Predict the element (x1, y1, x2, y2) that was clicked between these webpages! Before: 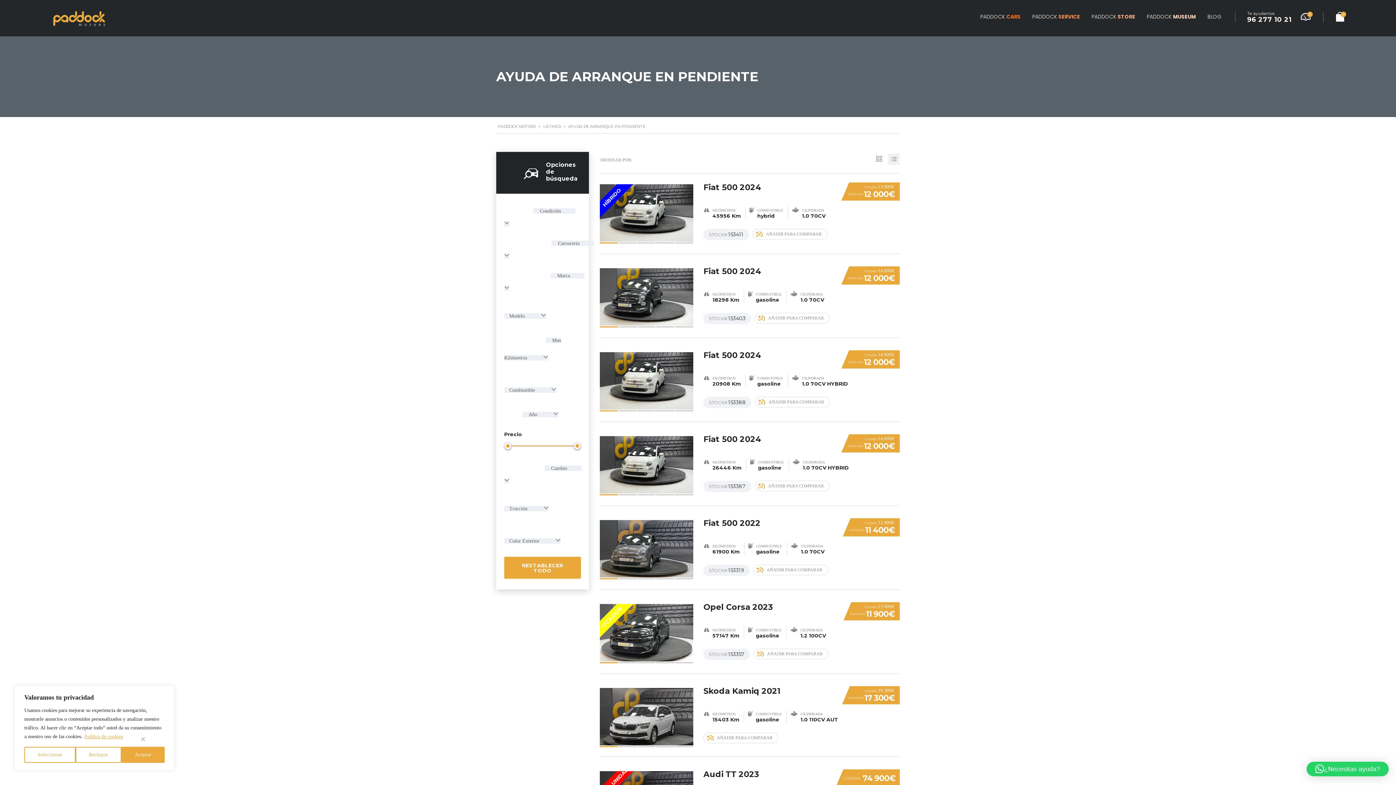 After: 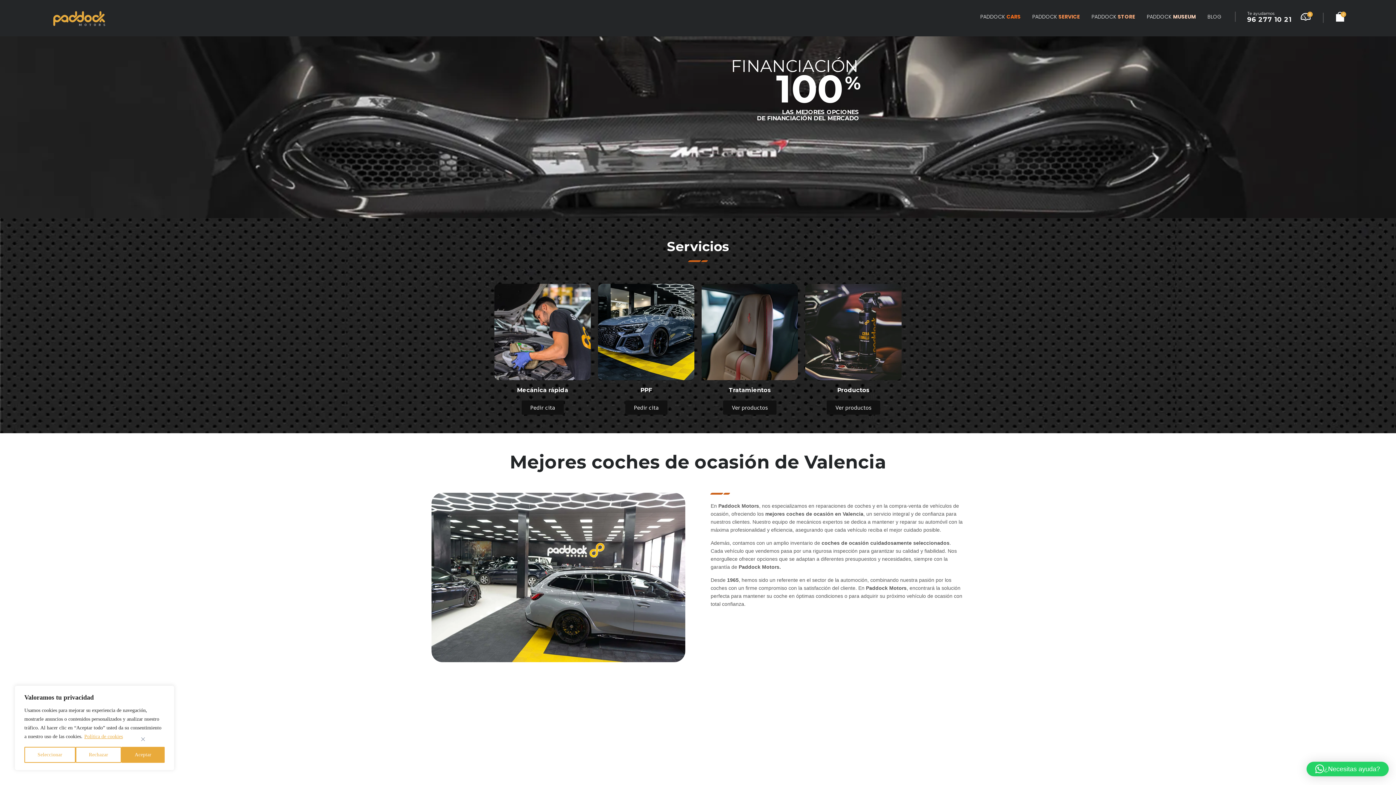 Action: label: PADDOCK MOTORS bbox: (497, 124, 536, 129)